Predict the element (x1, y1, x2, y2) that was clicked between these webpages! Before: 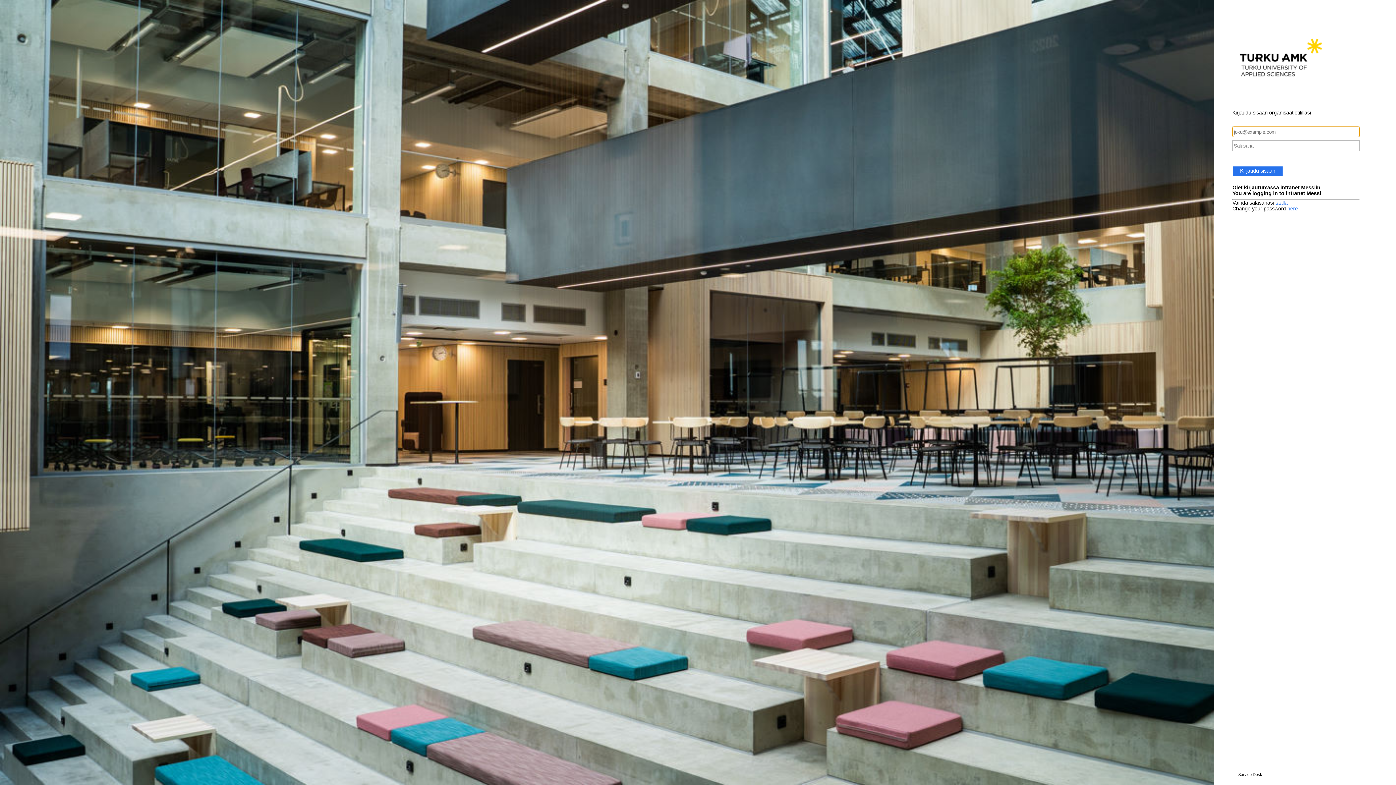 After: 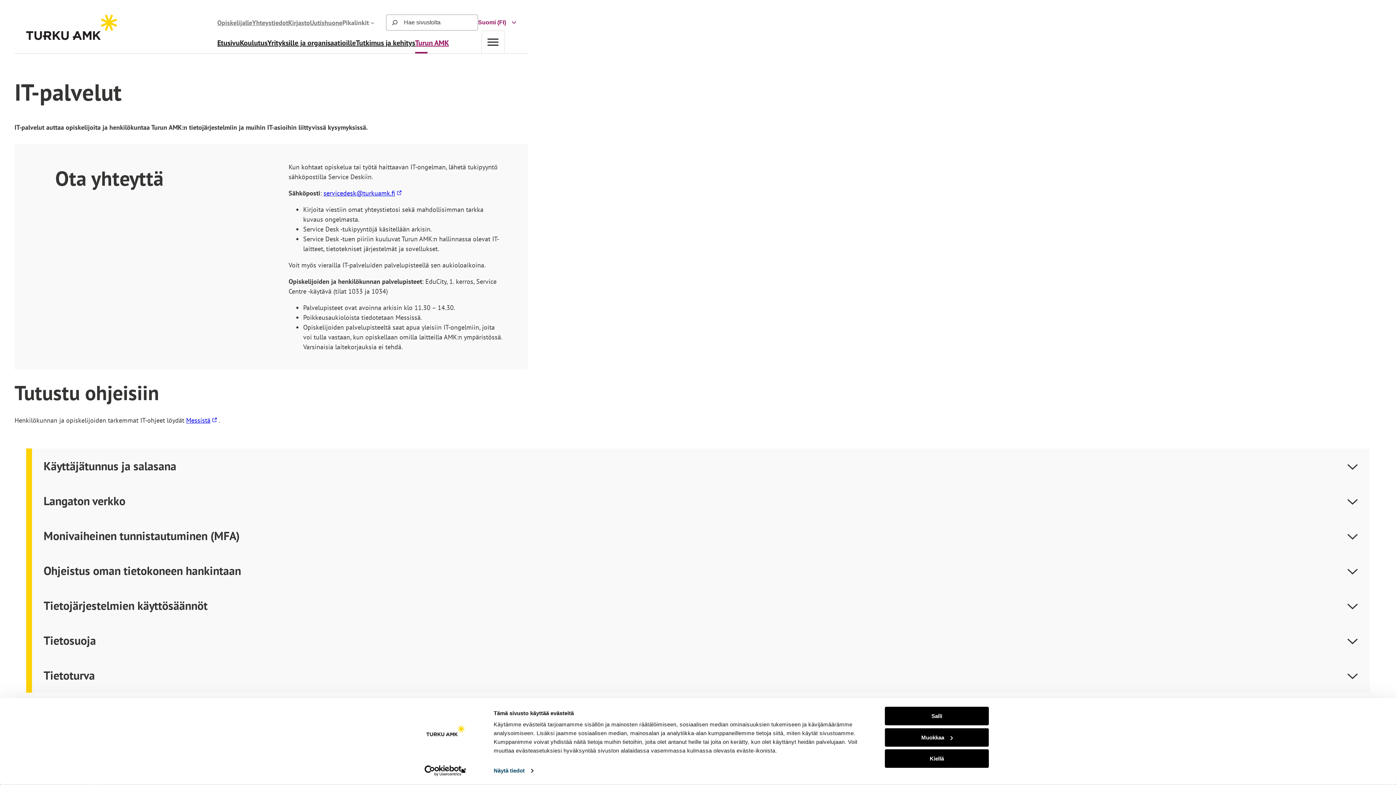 Action: bbox: (1232, 772, 1262, 777) label: Service Desk